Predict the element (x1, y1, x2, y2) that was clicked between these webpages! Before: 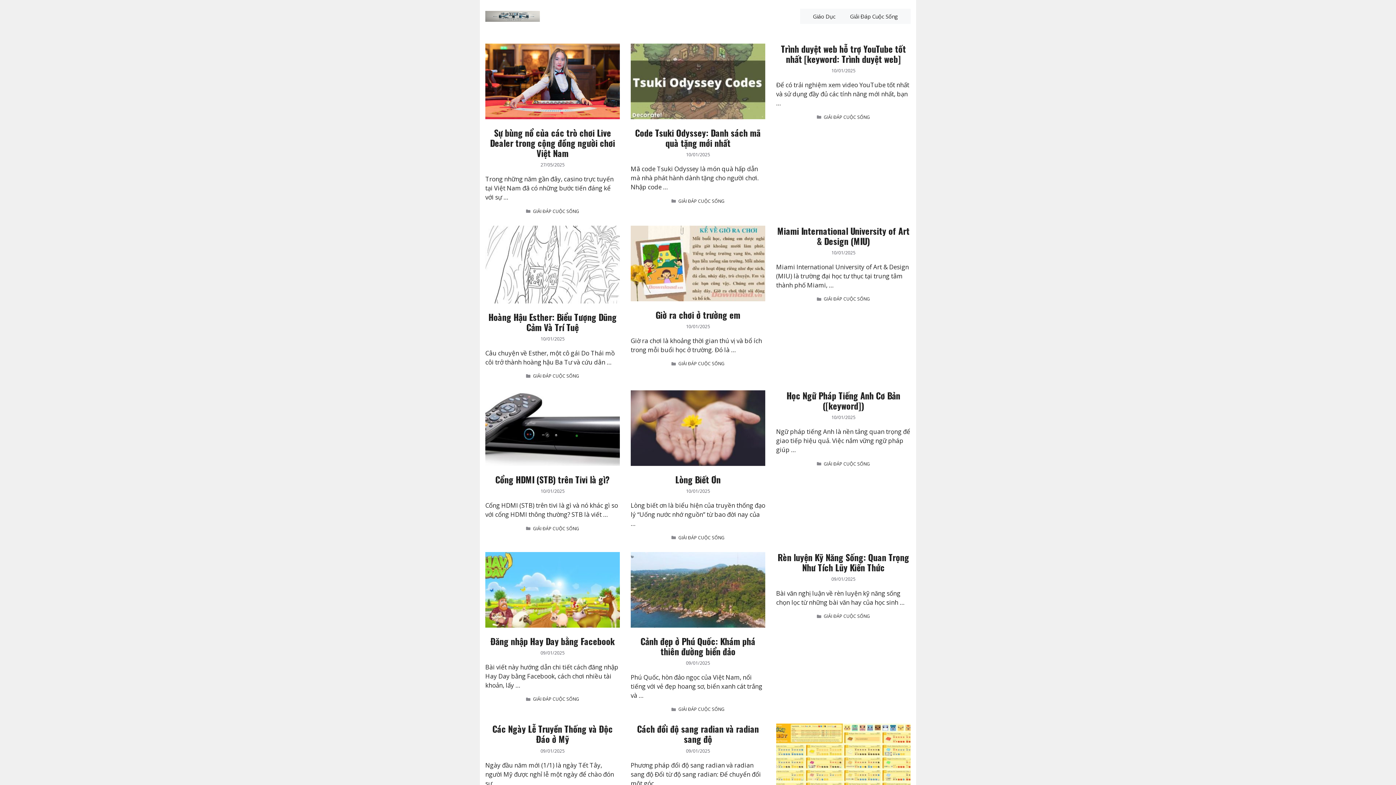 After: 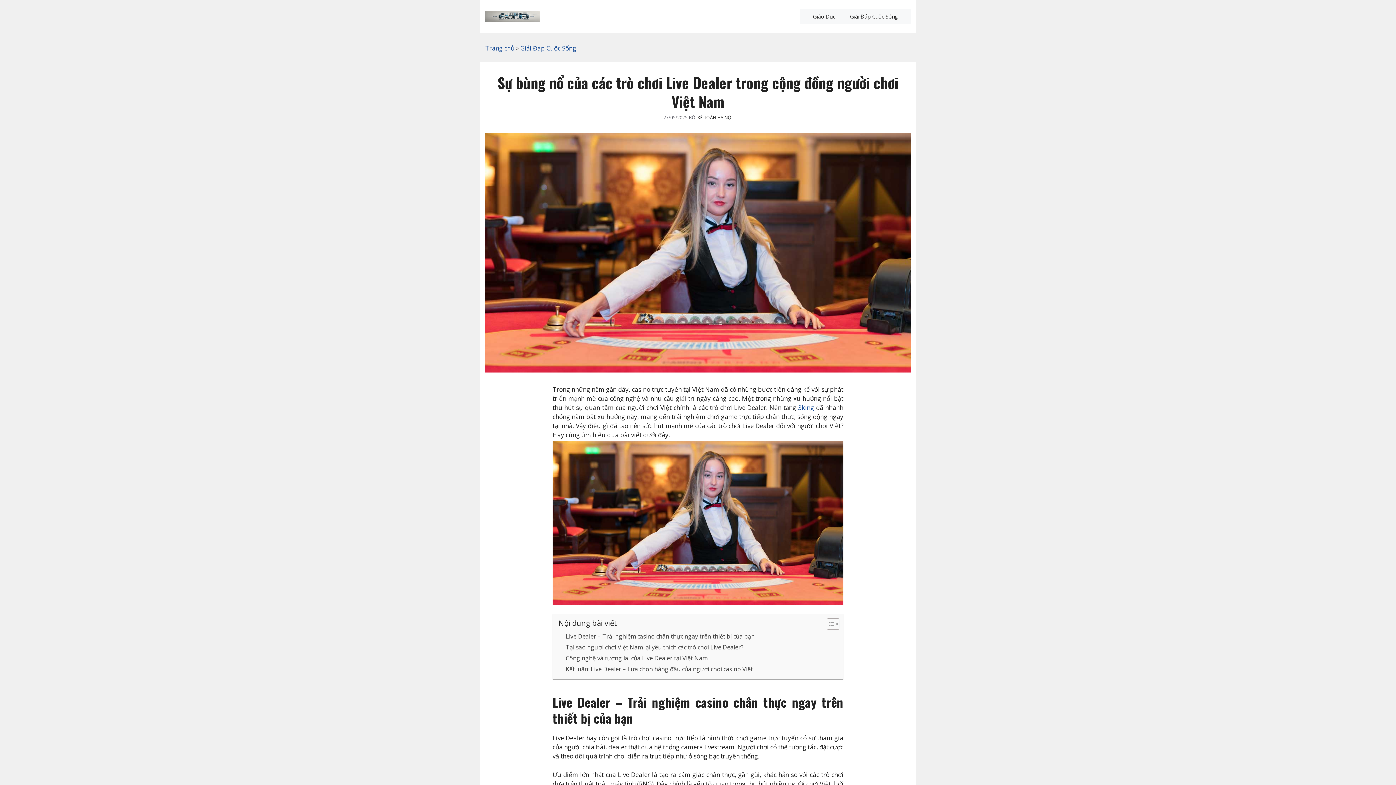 Action: bbox: (485, 112, 619, 121)